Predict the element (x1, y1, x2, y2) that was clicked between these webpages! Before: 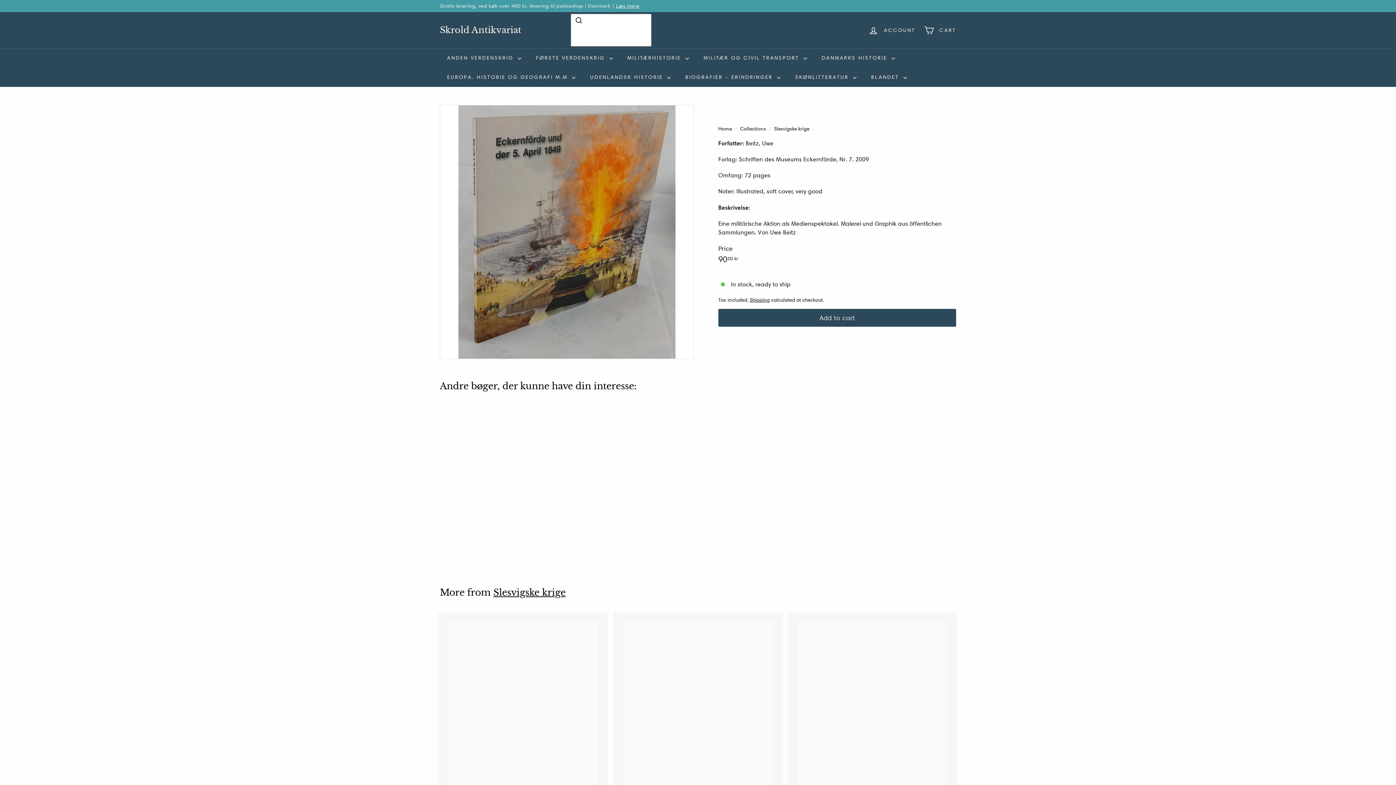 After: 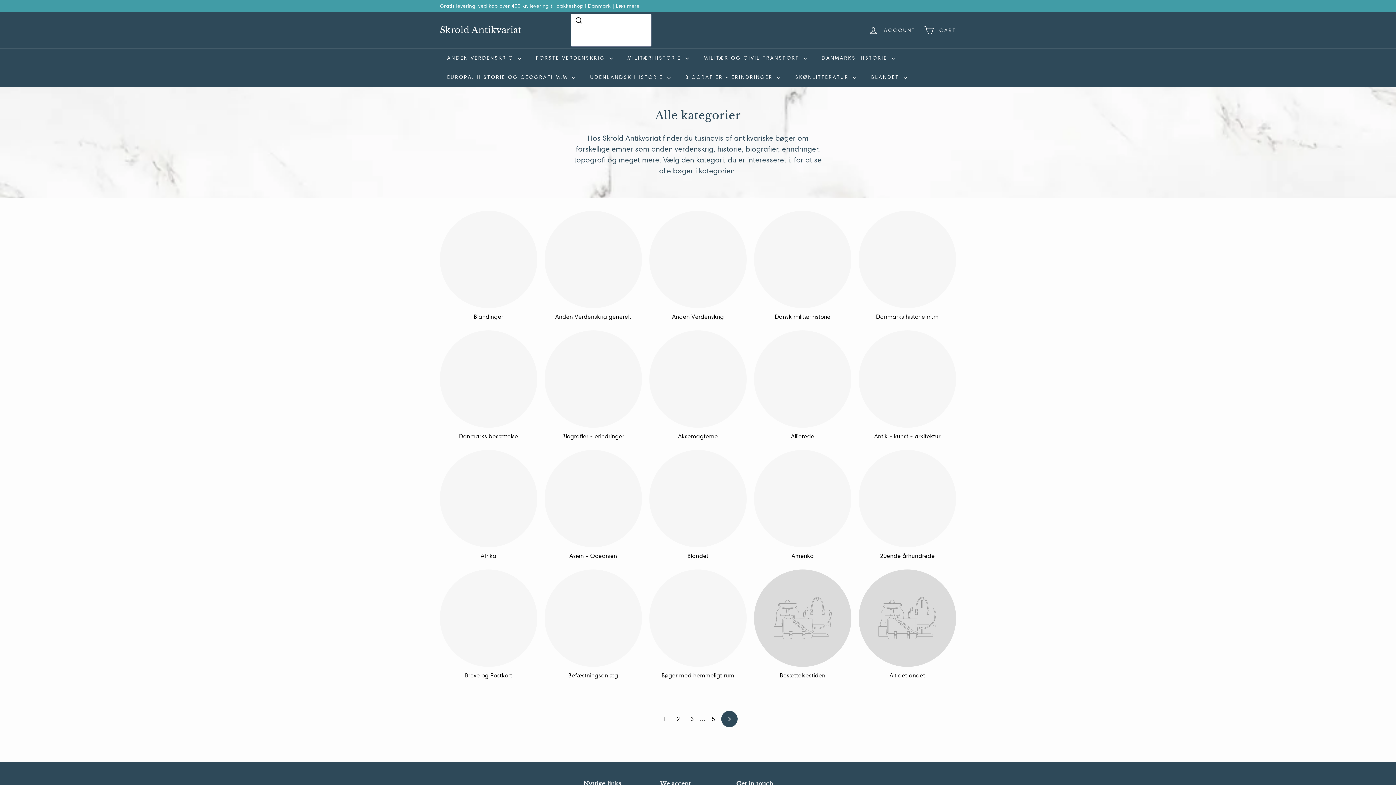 Action: bbox: (740, 125, 767, 132) label: Collections 